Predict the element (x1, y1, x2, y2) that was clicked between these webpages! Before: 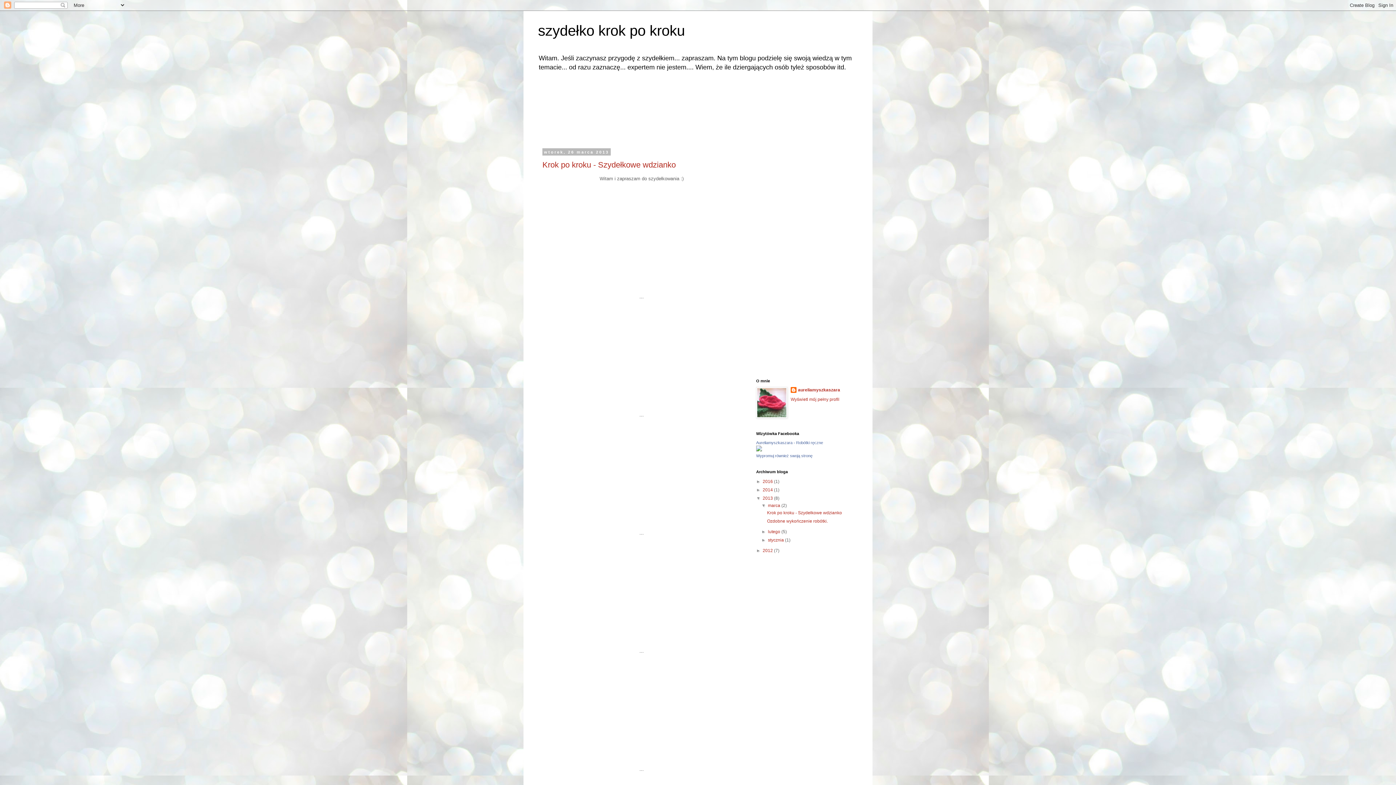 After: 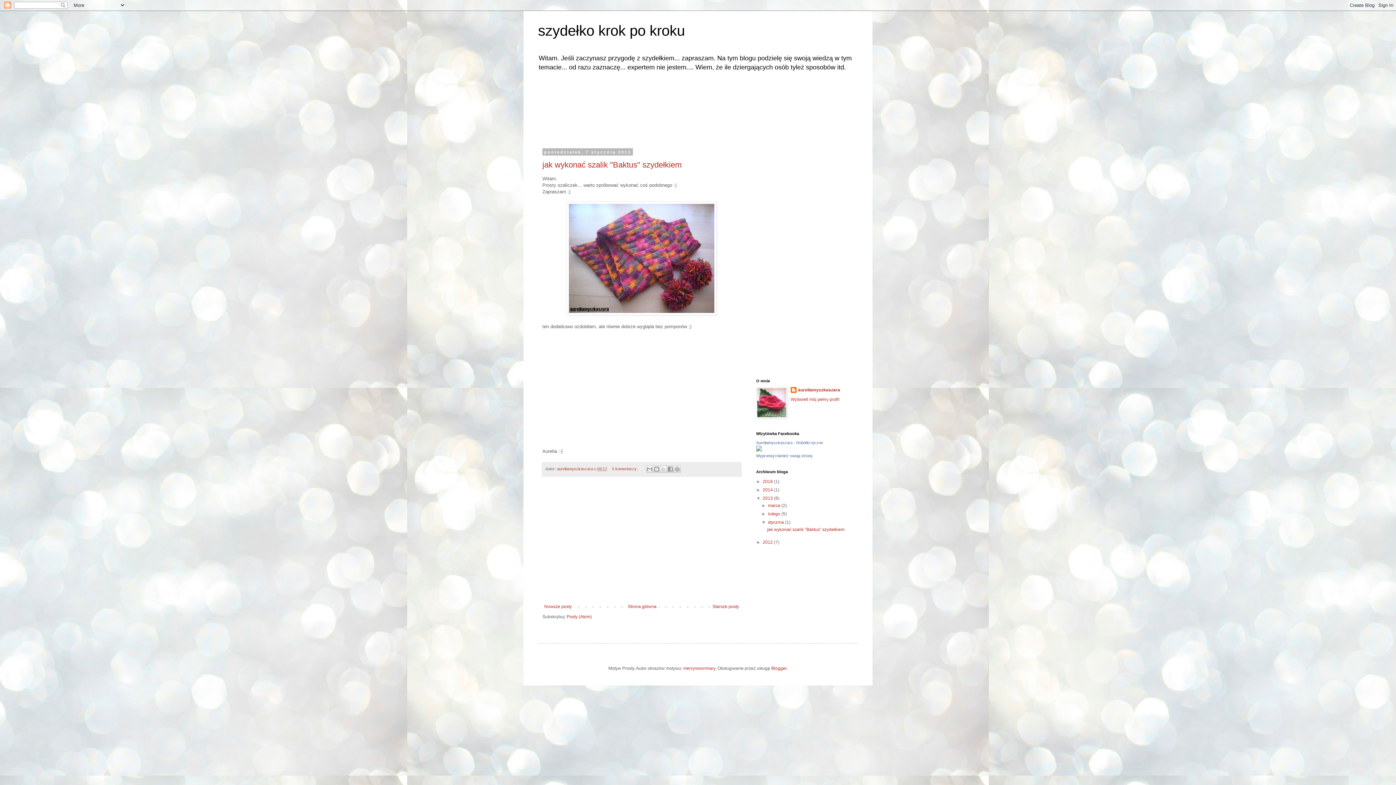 Action: bbox: (768, 537, 785, 542) label: stycznia 